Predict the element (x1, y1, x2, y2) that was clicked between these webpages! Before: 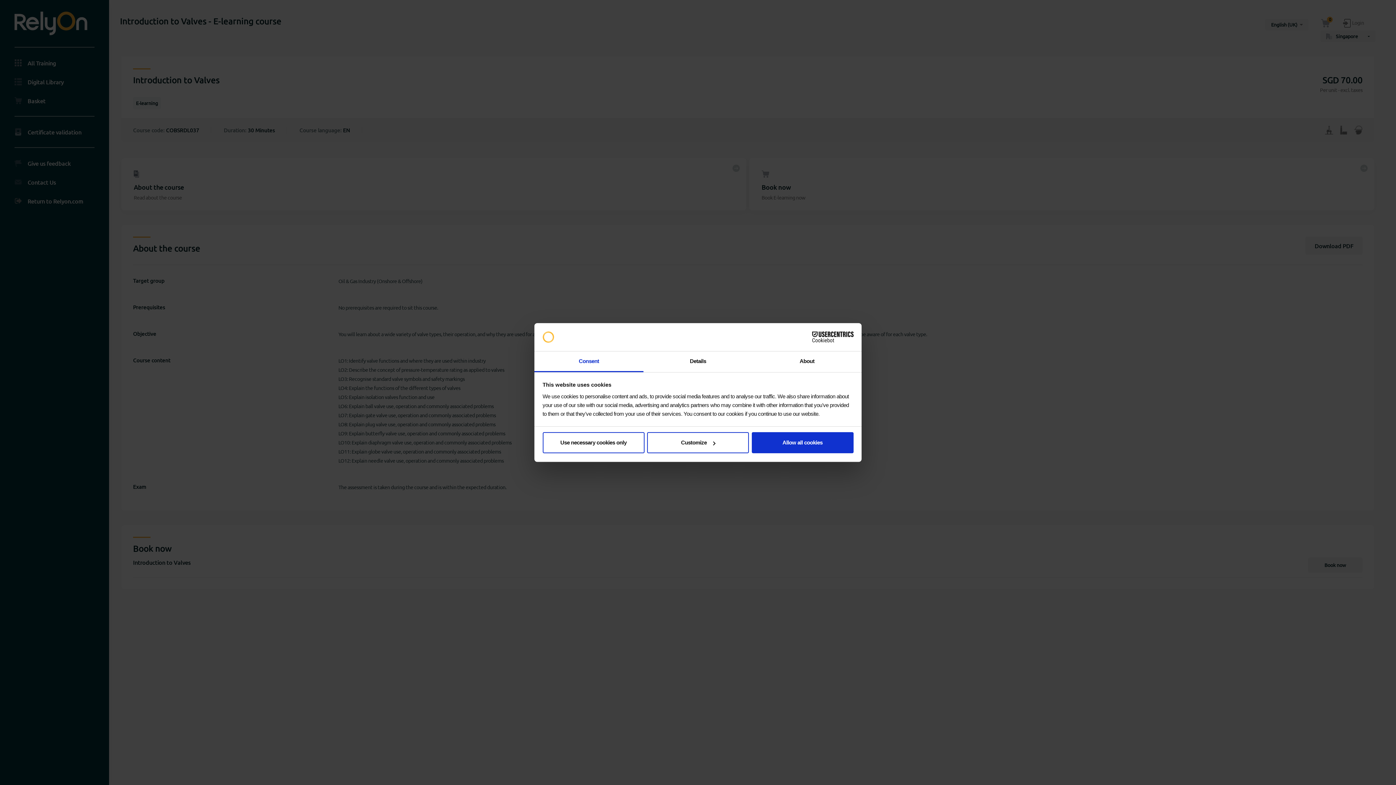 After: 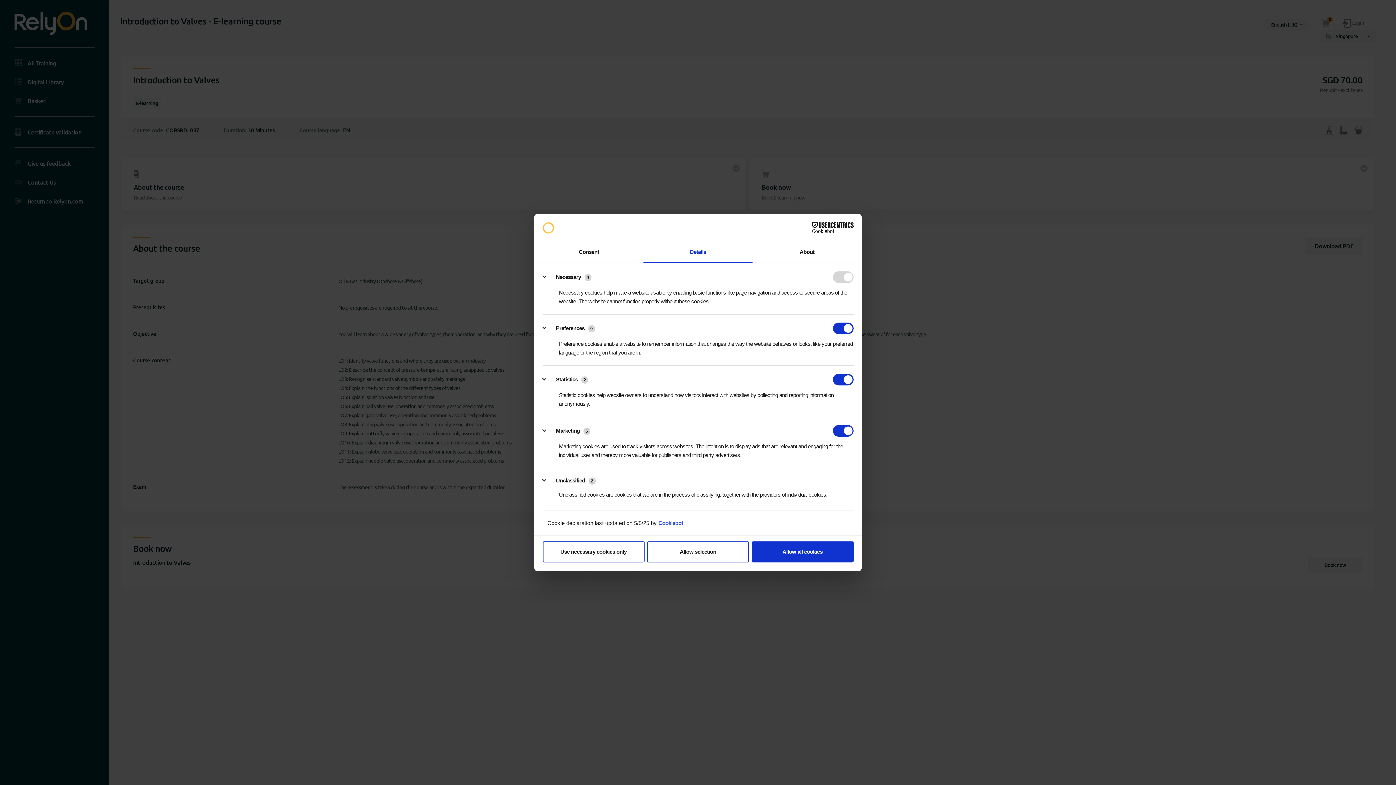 Action: bbox: (643, 351, 752, 372) label: Details